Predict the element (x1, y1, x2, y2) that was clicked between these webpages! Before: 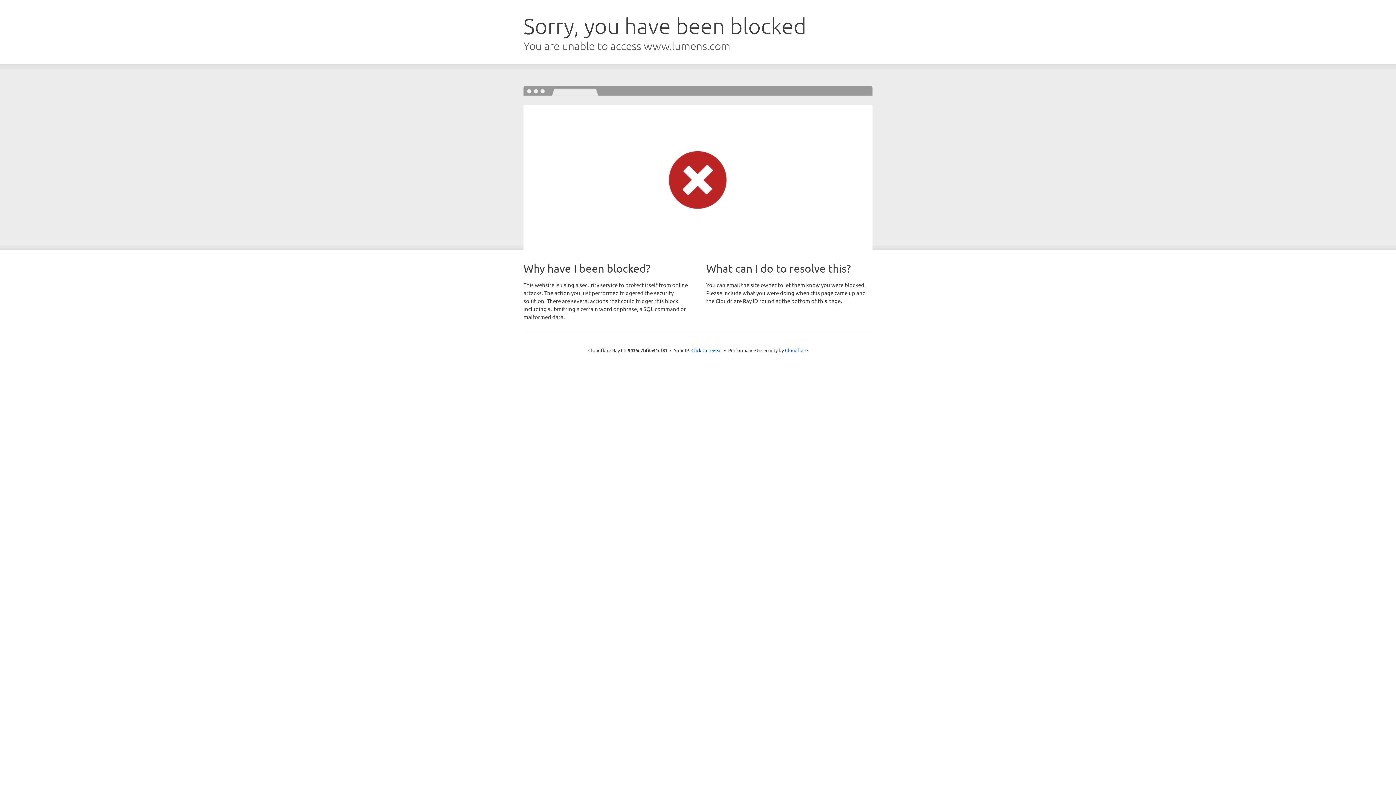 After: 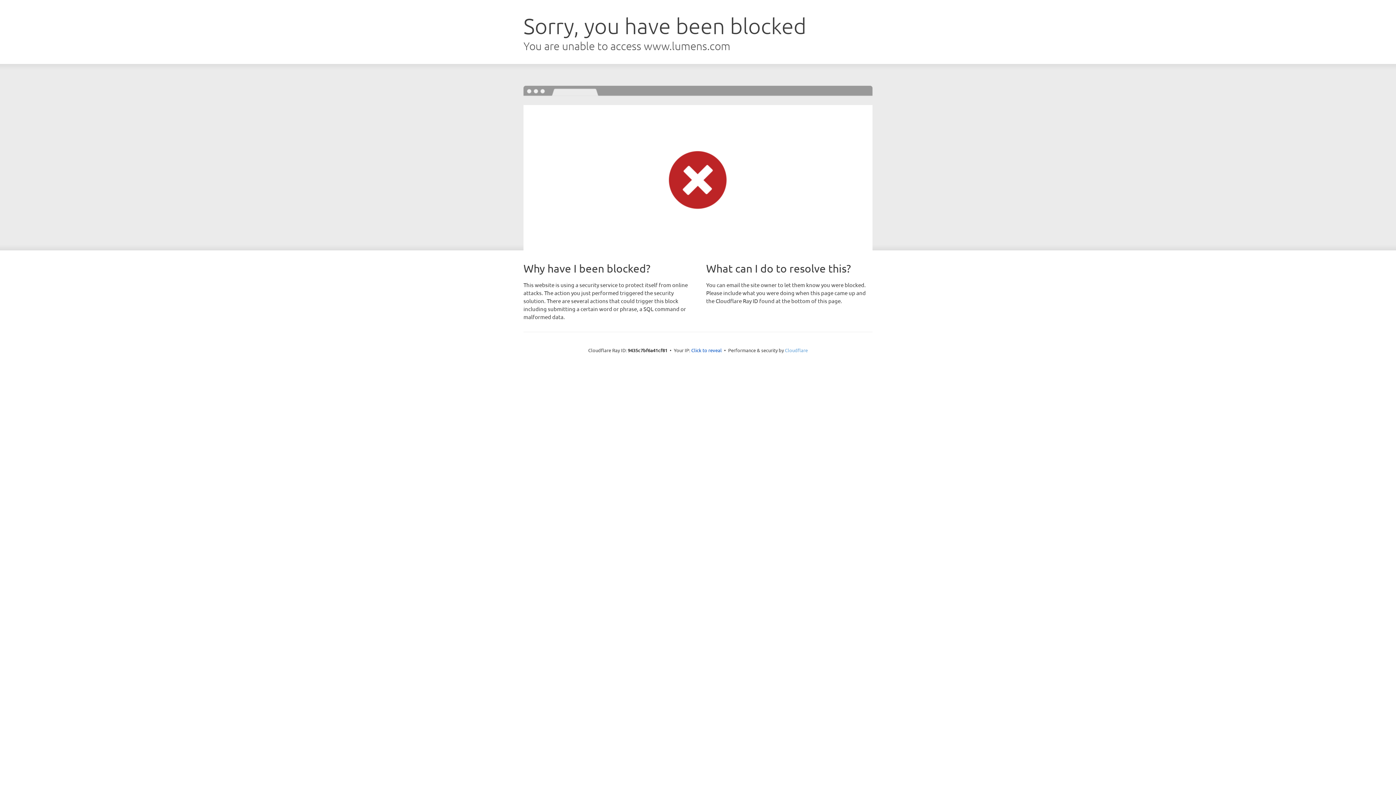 Action: label: Cloudflare bbox: (785, 347, 808, 353)